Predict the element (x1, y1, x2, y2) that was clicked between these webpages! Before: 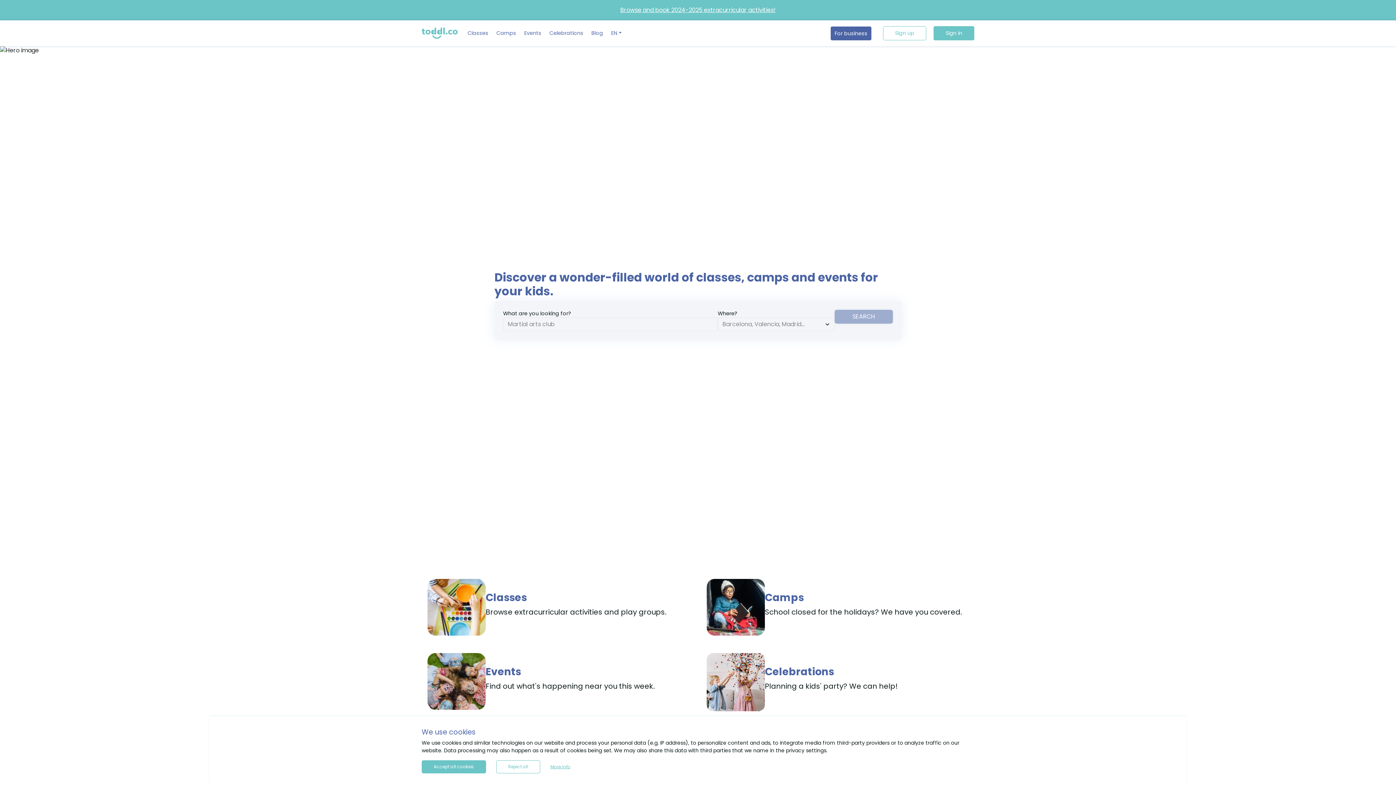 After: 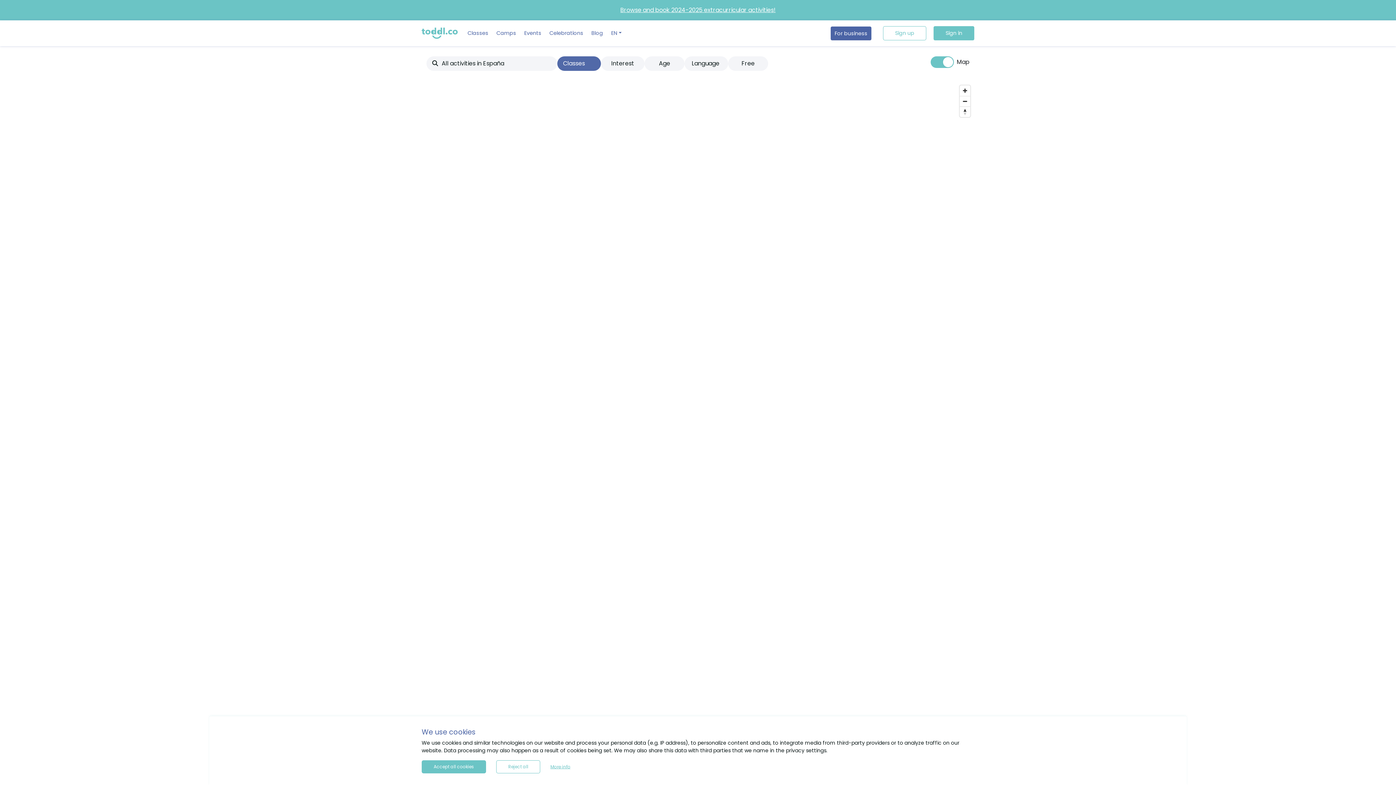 Action: label: Browse and book 2024-2025 extracurricular activities! bbox: (620, 5, 775, 14)